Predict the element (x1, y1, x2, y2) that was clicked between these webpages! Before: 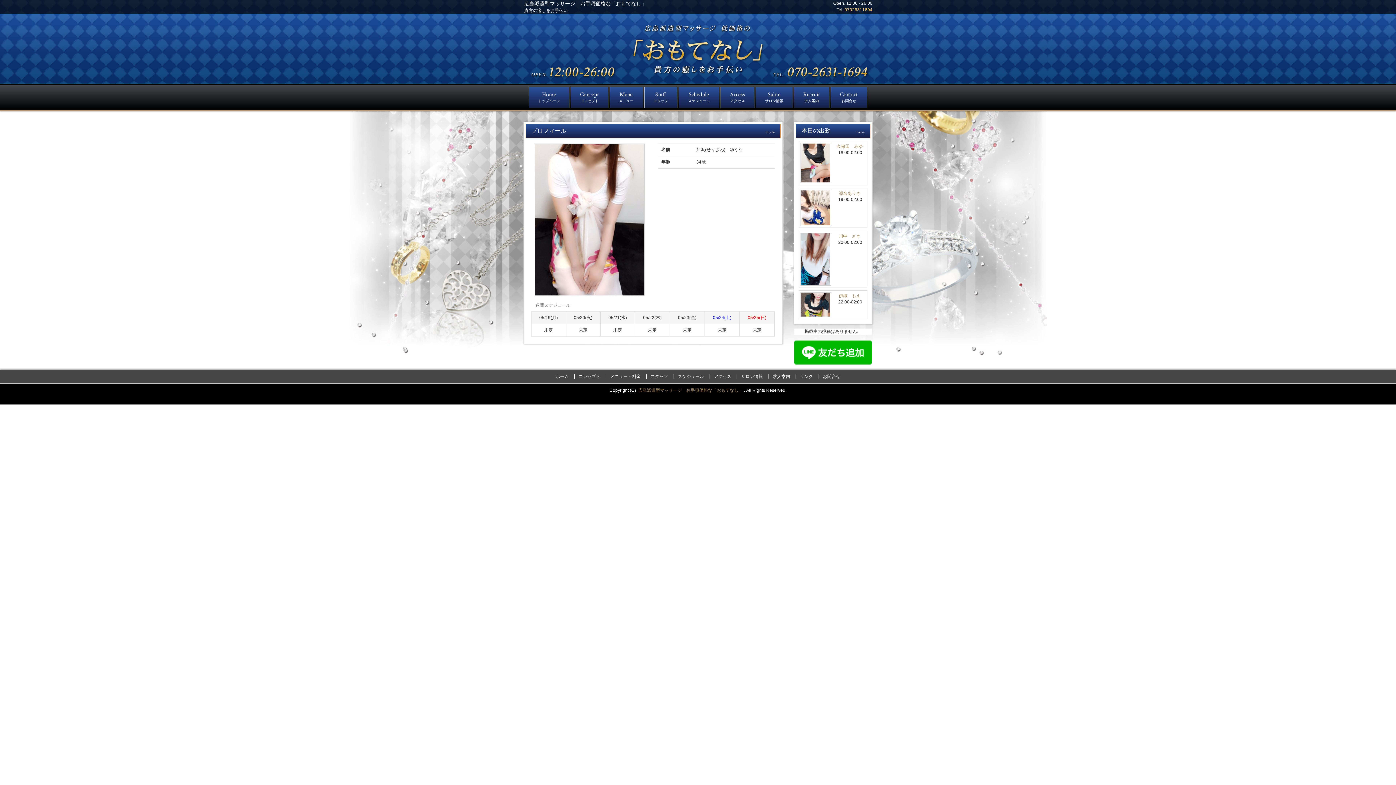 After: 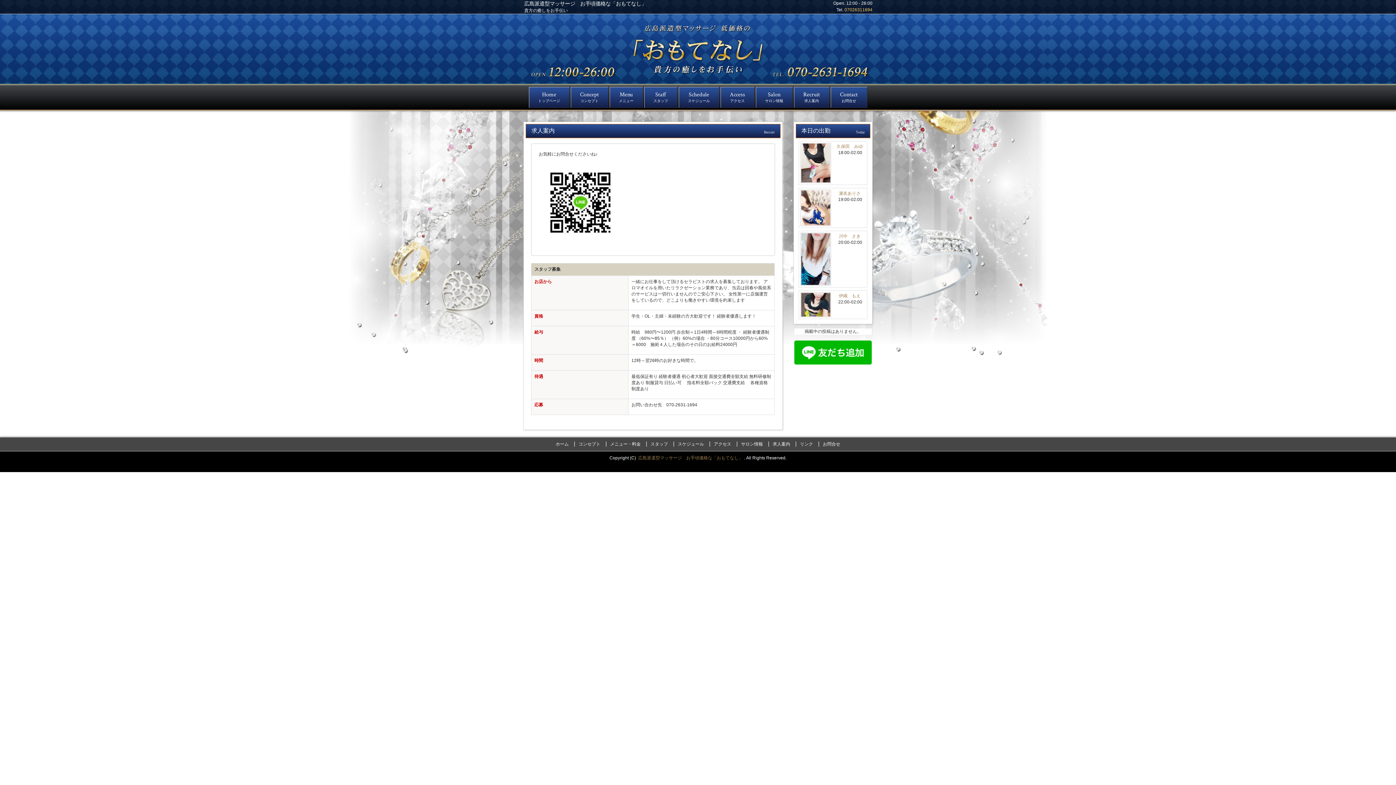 Action: bbox: (794, 87, 829, 107) label: Recruit
求人案内